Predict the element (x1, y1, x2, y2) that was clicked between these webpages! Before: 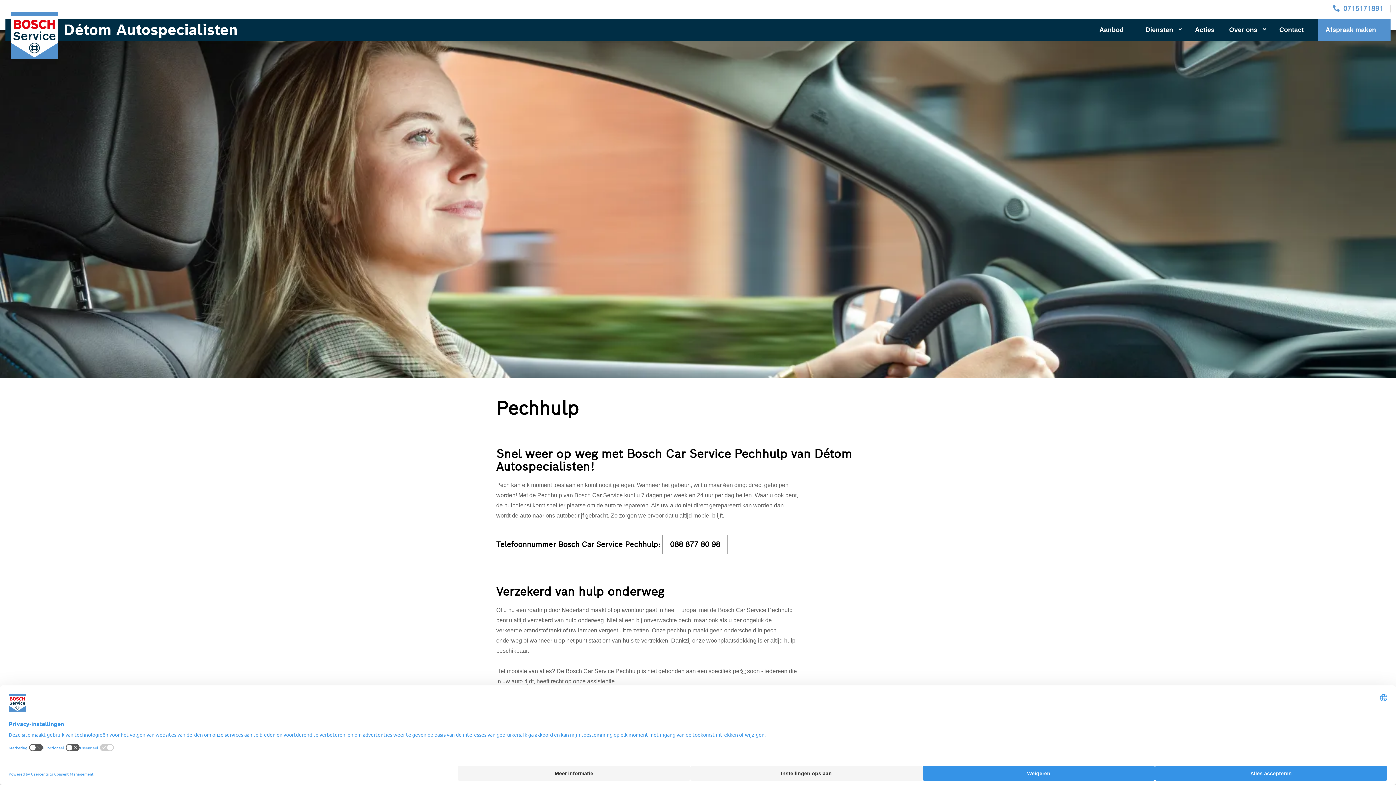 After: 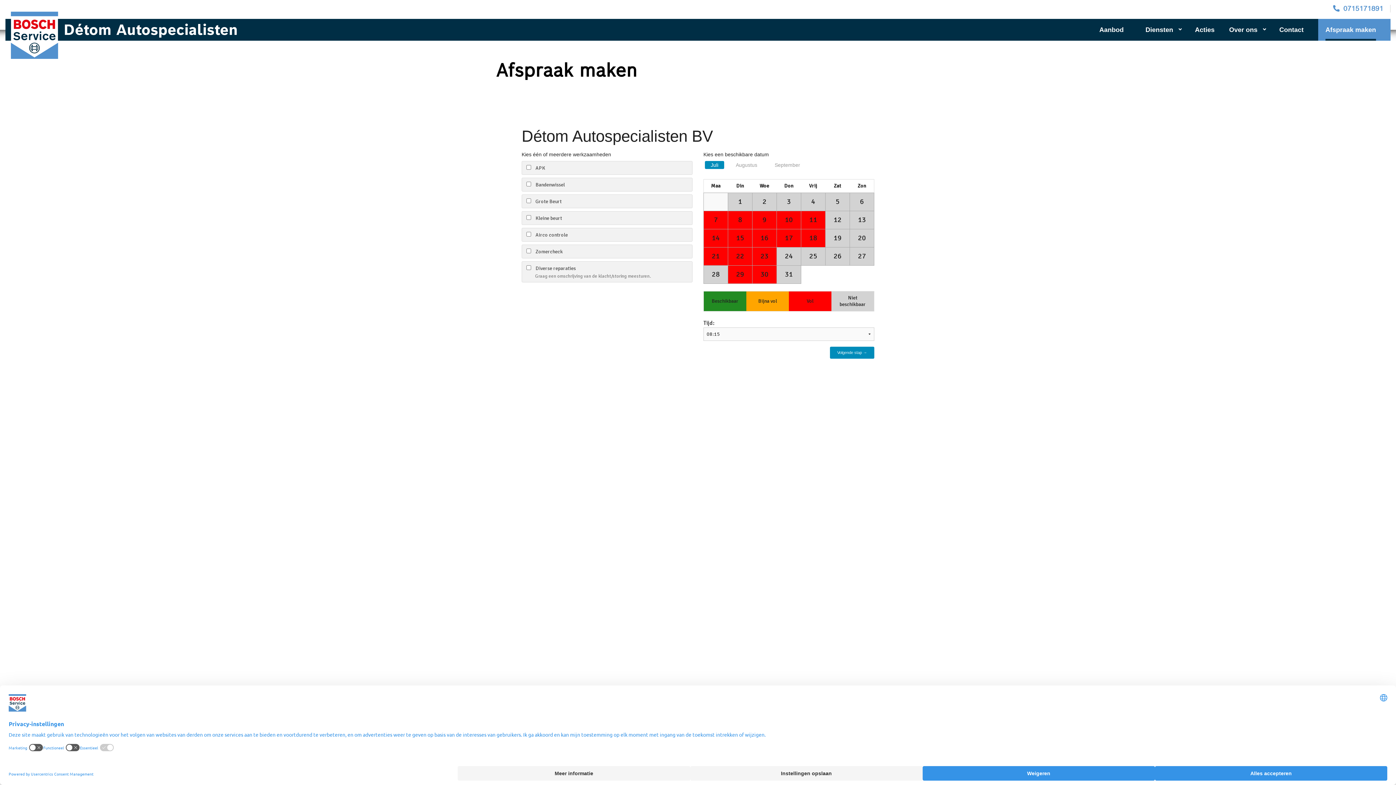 Action: label: Afspraak maken bbox: (1318, 18, 1390, 40)